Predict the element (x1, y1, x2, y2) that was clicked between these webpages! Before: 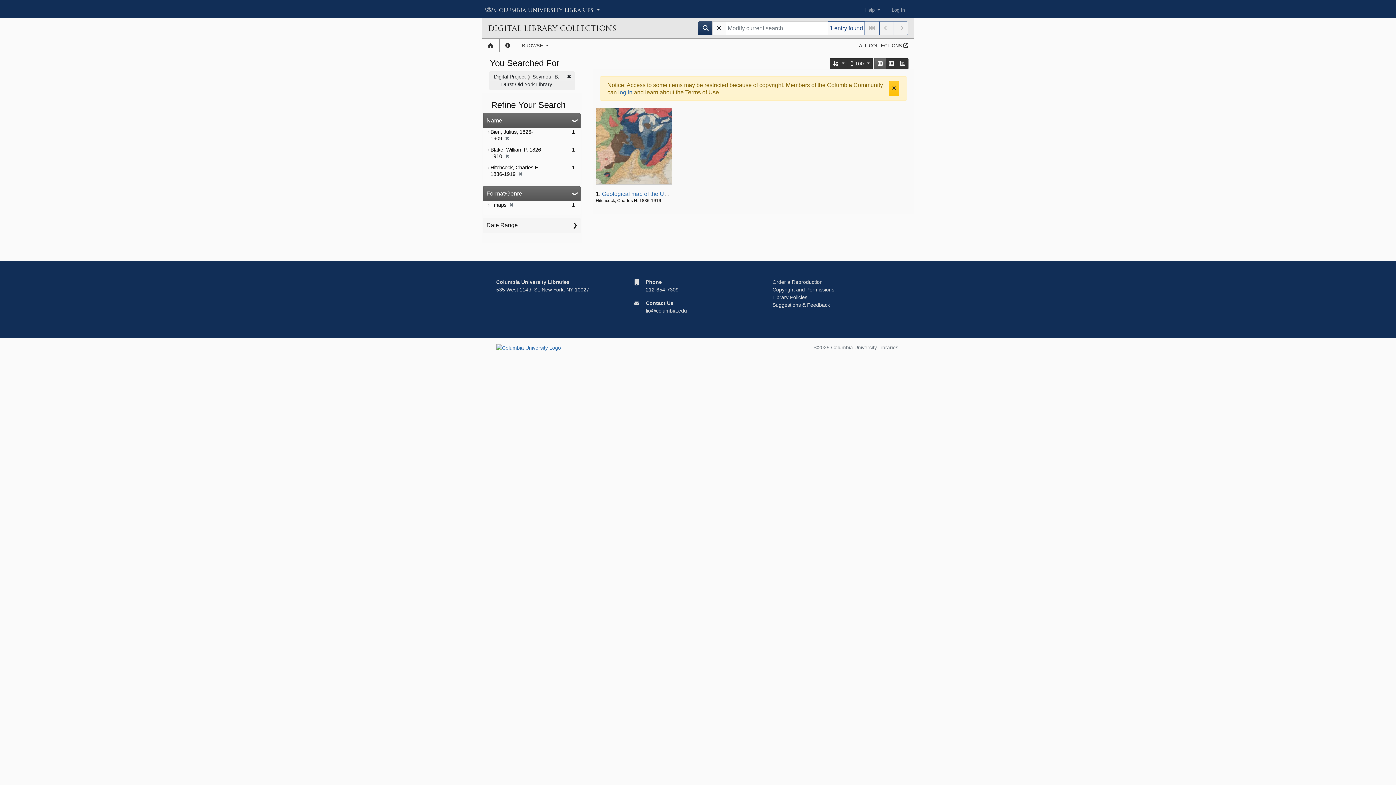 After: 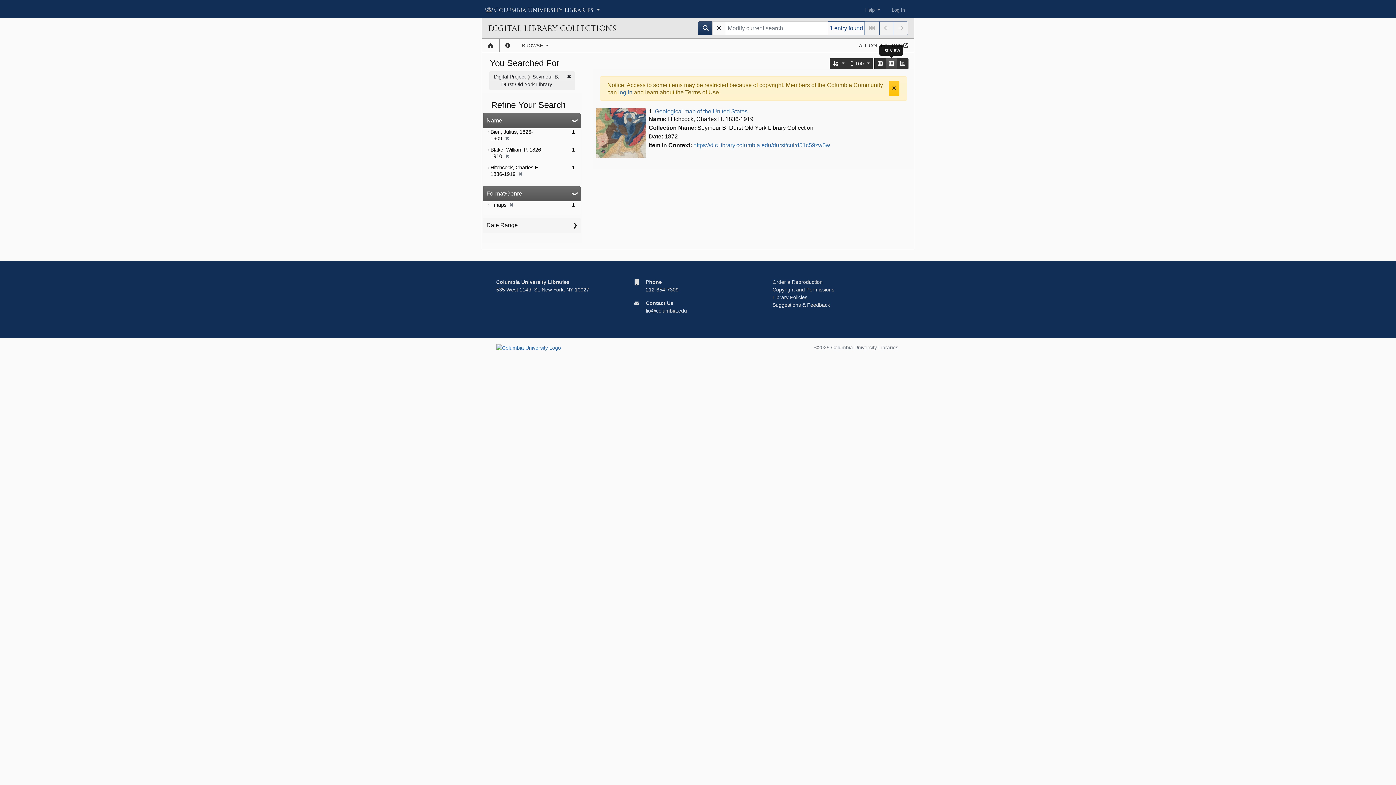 Action: bbox: (885, 58, 897, 69) label: list view